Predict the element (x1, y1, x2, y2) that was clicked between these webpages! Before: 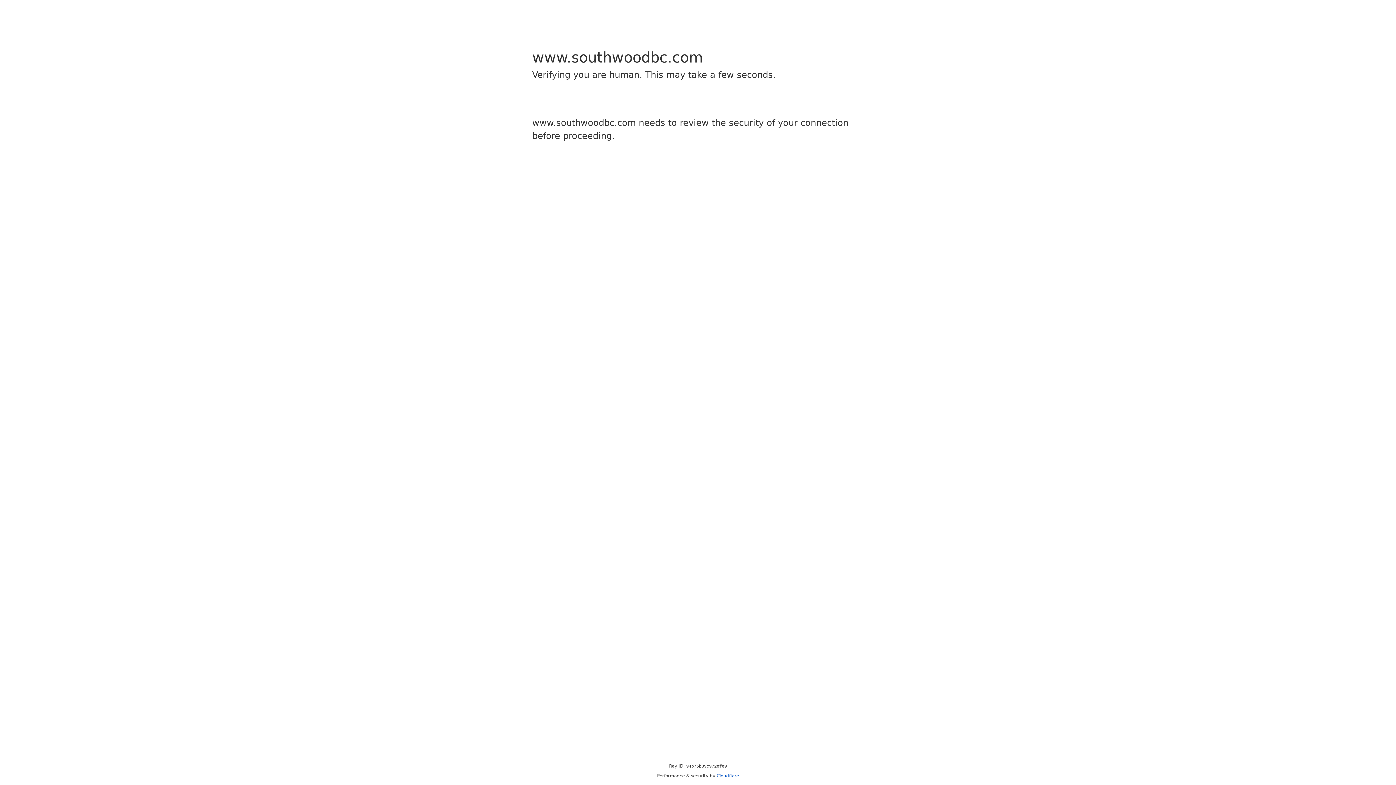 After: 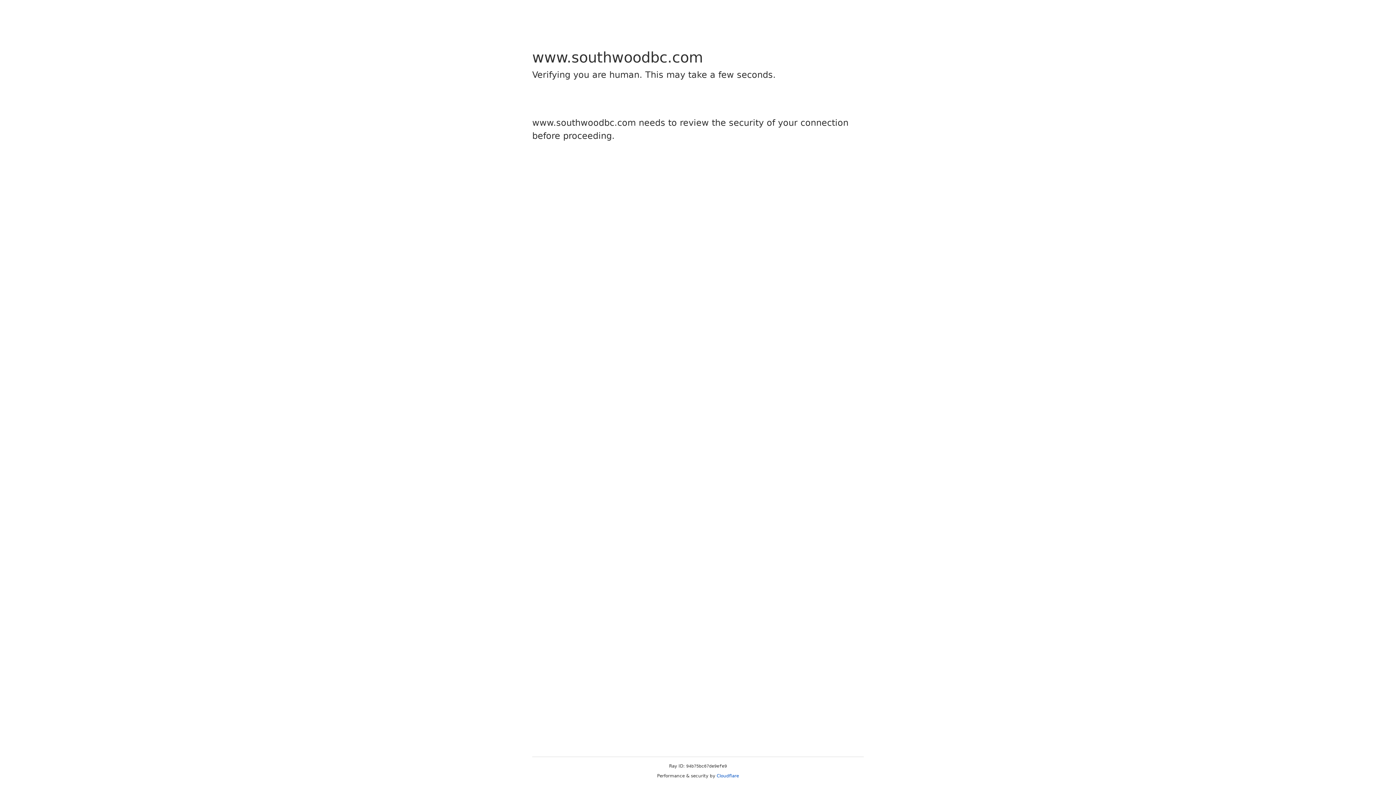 Action: label: Cloudflare bbox: (716, 773, 739, 778)